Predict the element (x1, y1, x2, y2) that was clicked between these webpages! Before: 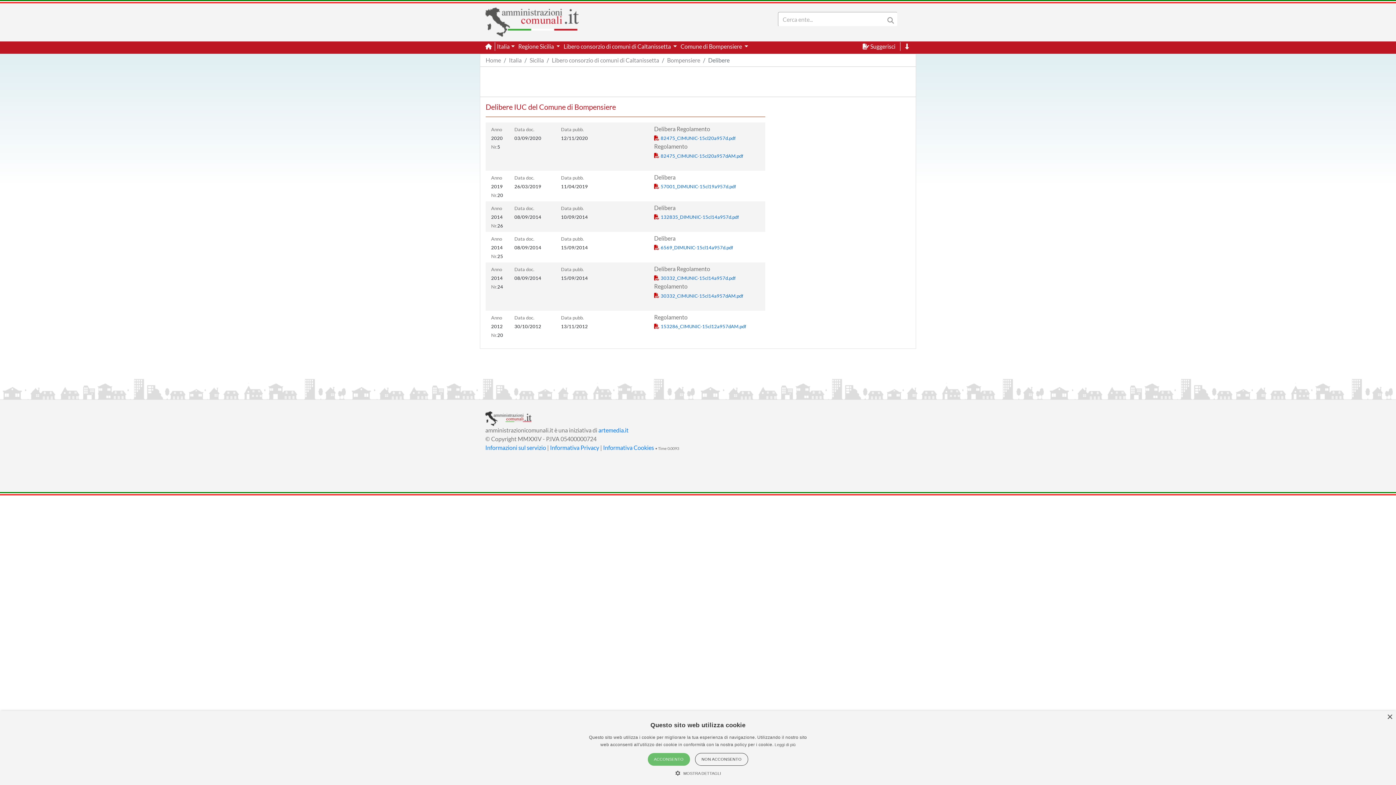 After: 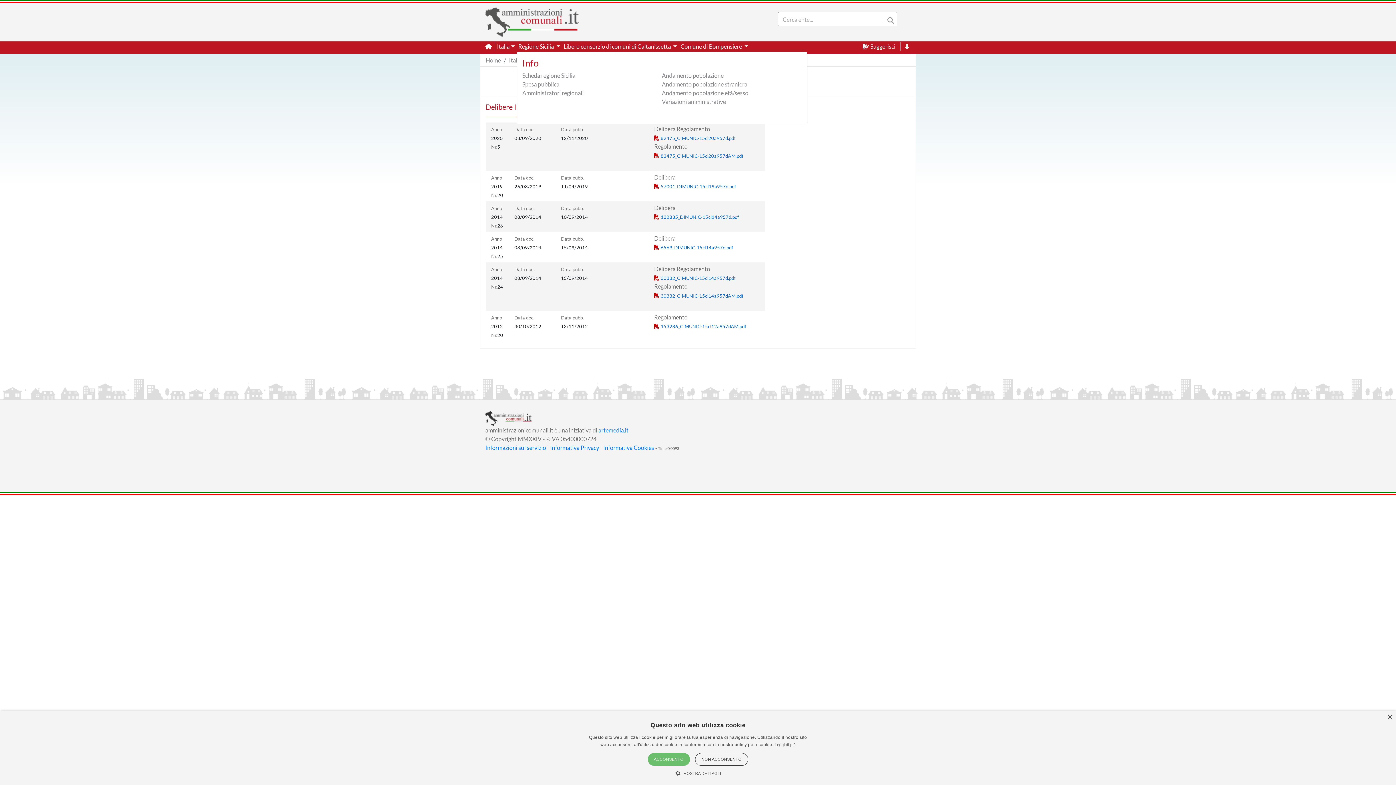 Action: bbox: (516, 41, 561, 51) label: Regione Sicilia 